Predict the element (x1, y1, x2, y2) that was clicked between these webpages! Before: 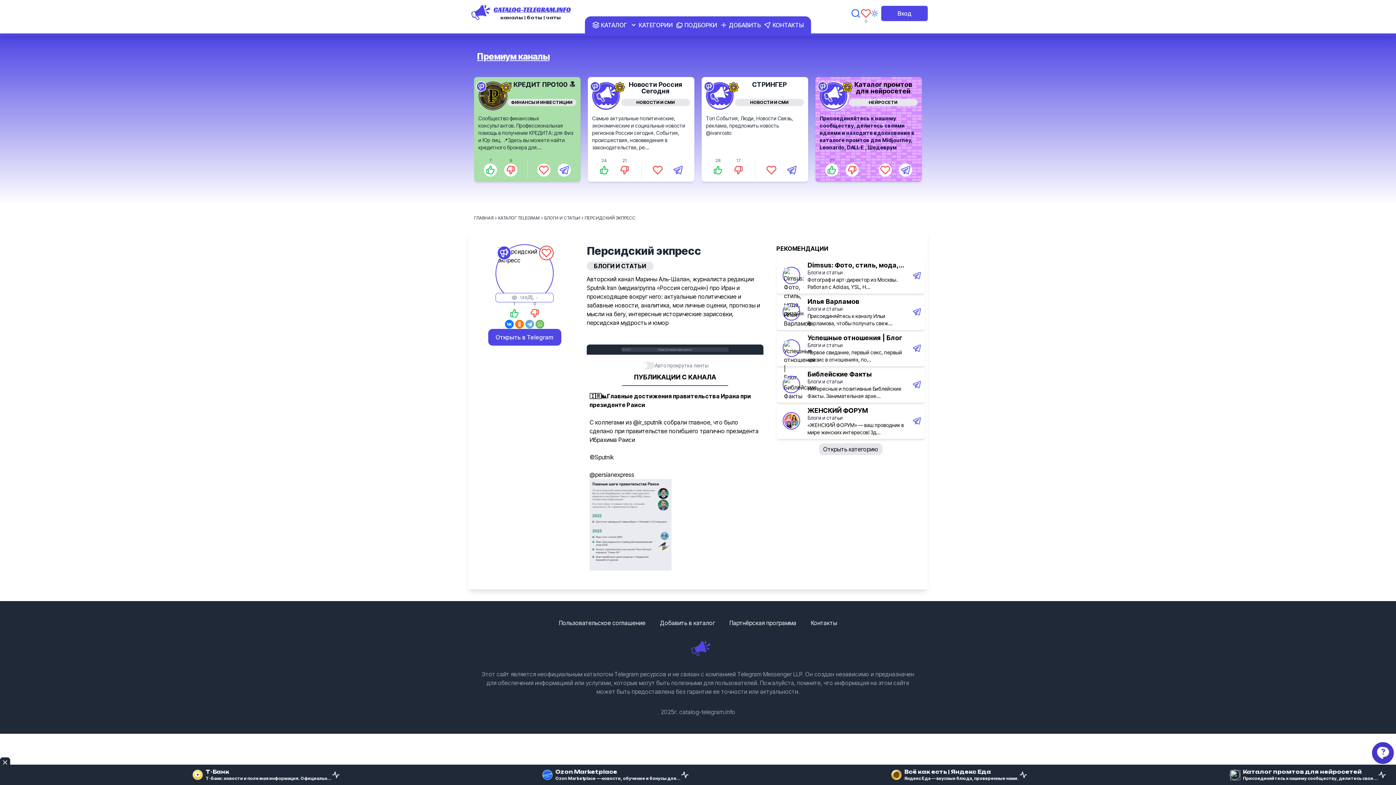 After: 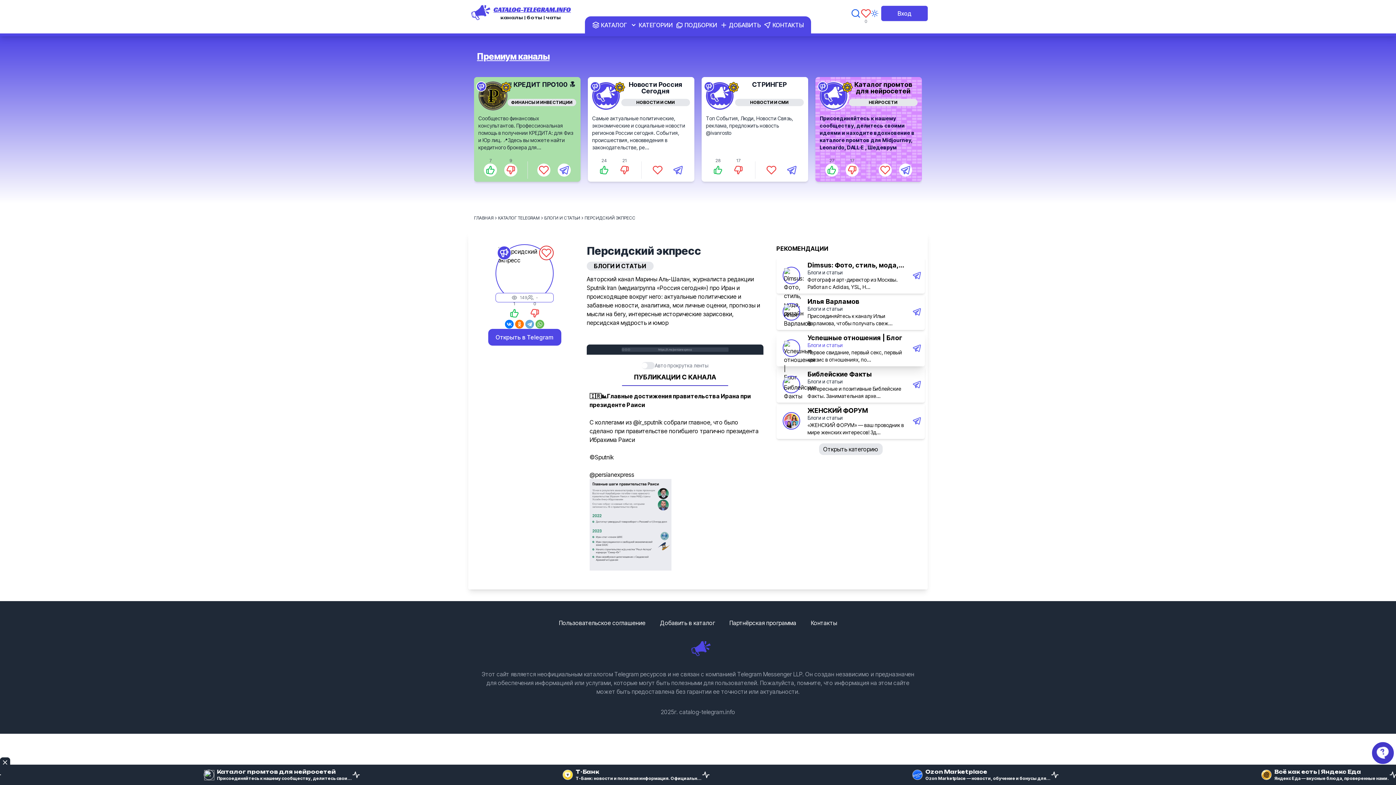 Action: label: Блоги и статьи bbox: (807, 341, 910, 349)